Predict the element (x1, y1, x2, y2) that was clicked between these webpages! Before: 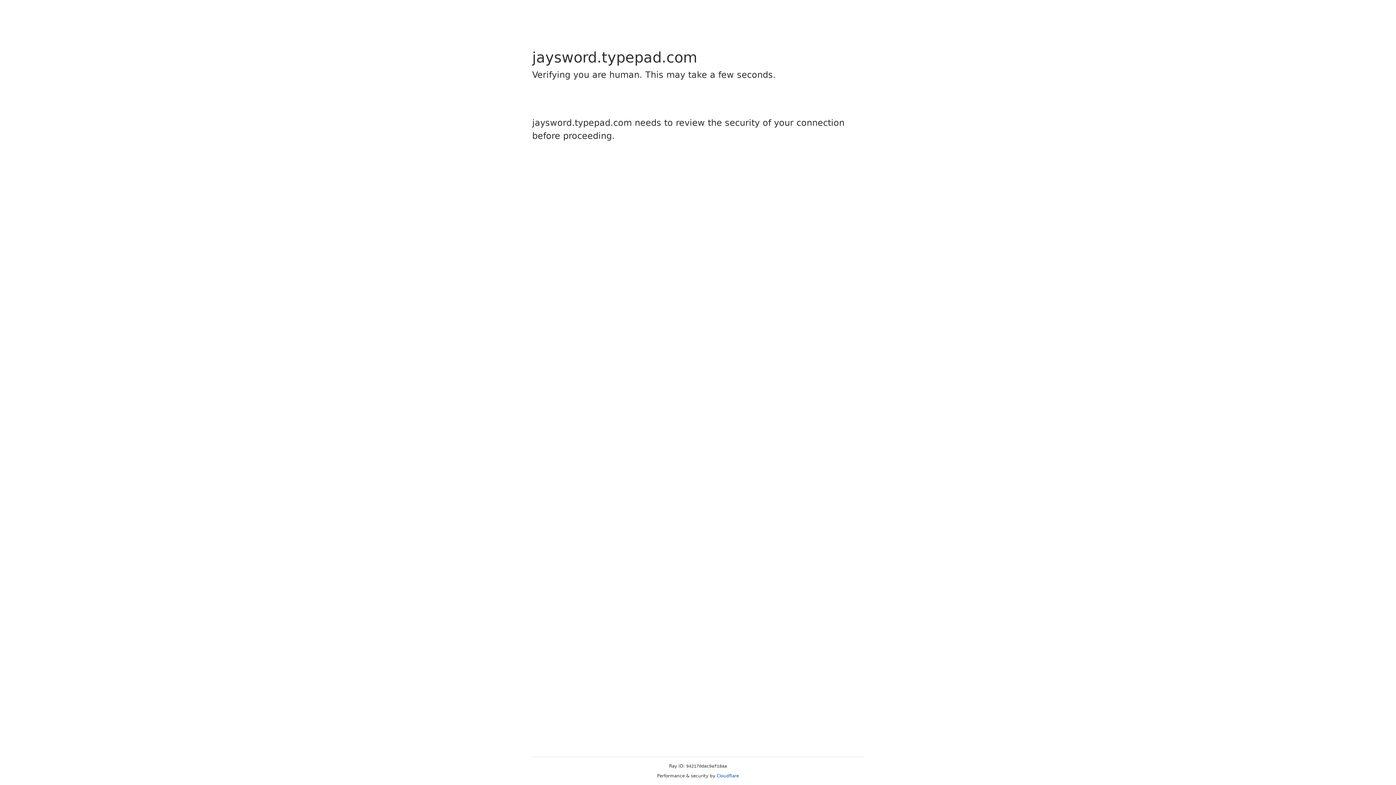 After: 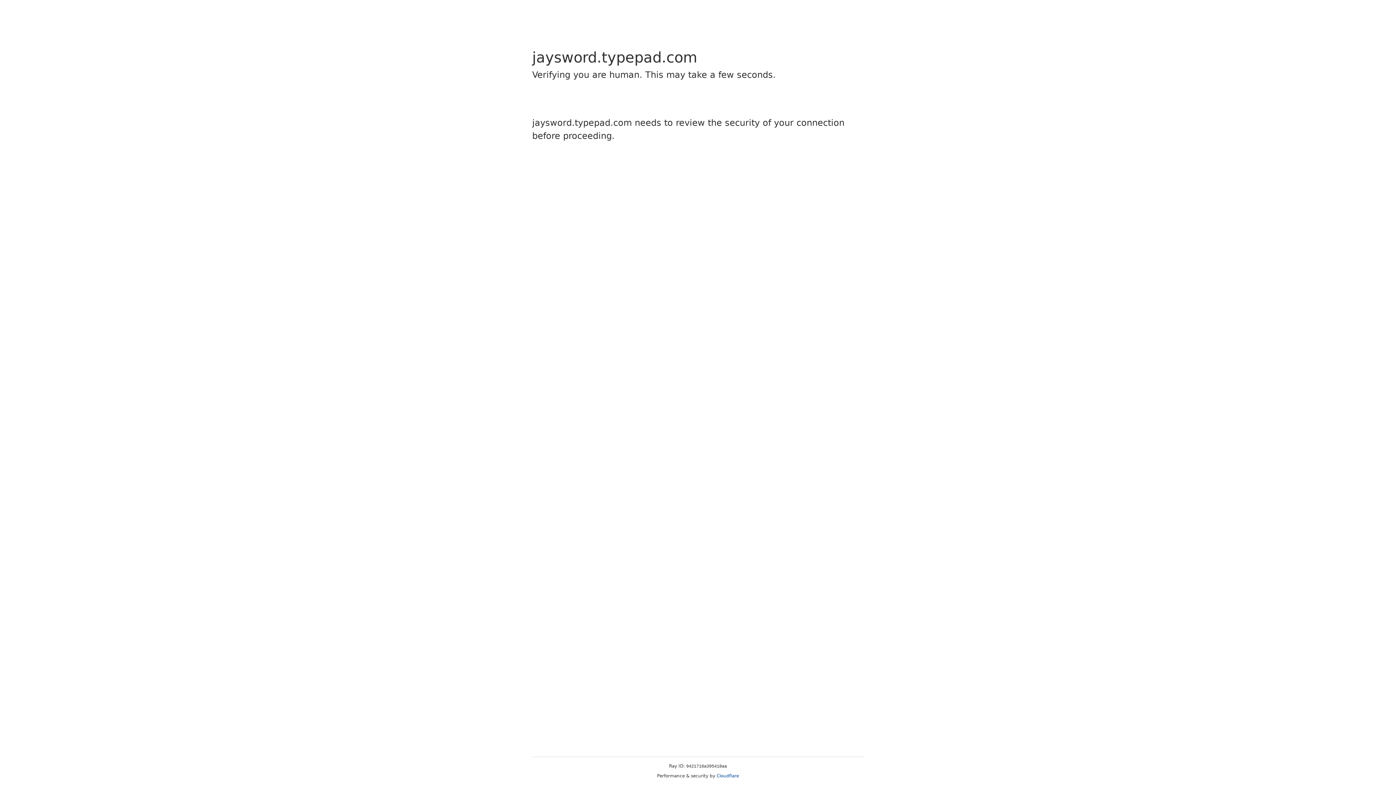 Action: bbox: (716, 773, 739, 778) label: Cloudflare